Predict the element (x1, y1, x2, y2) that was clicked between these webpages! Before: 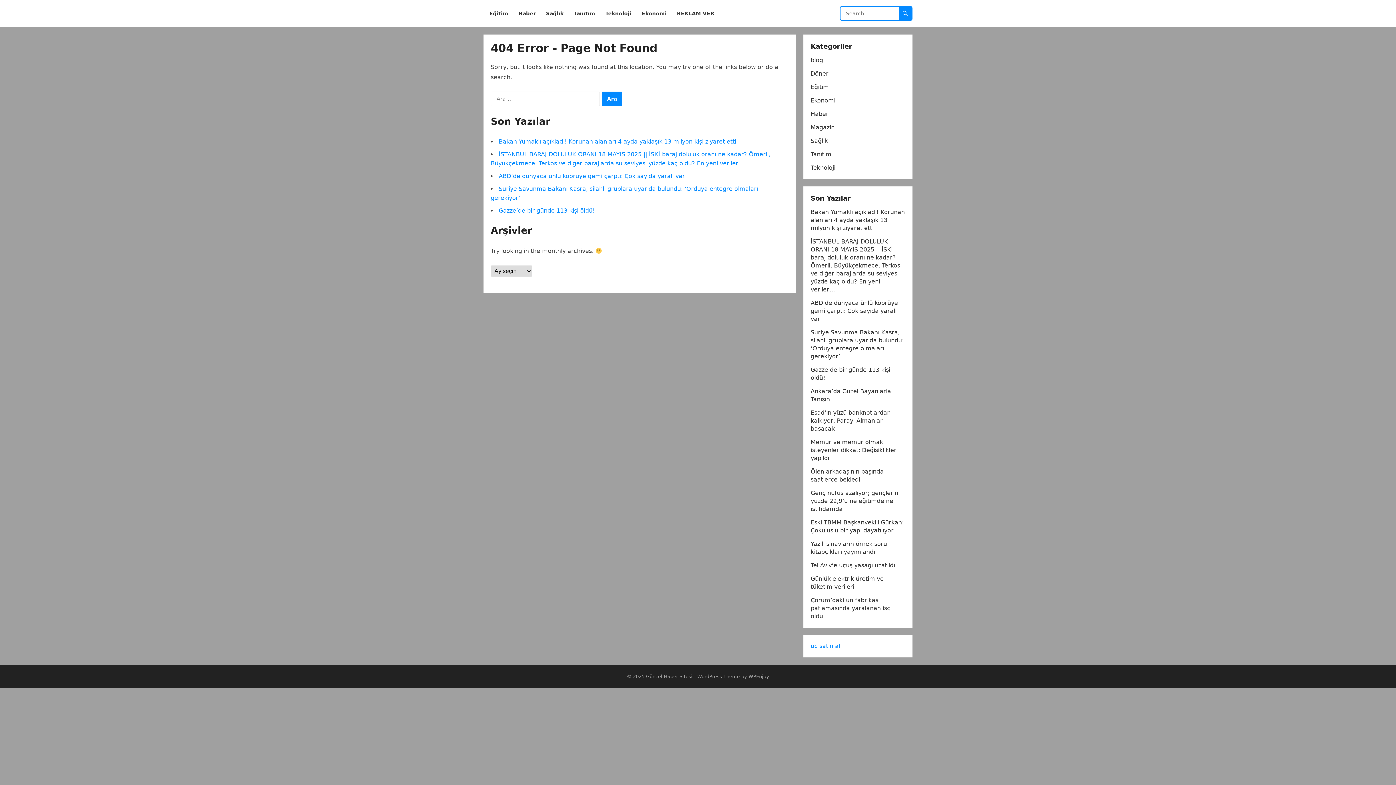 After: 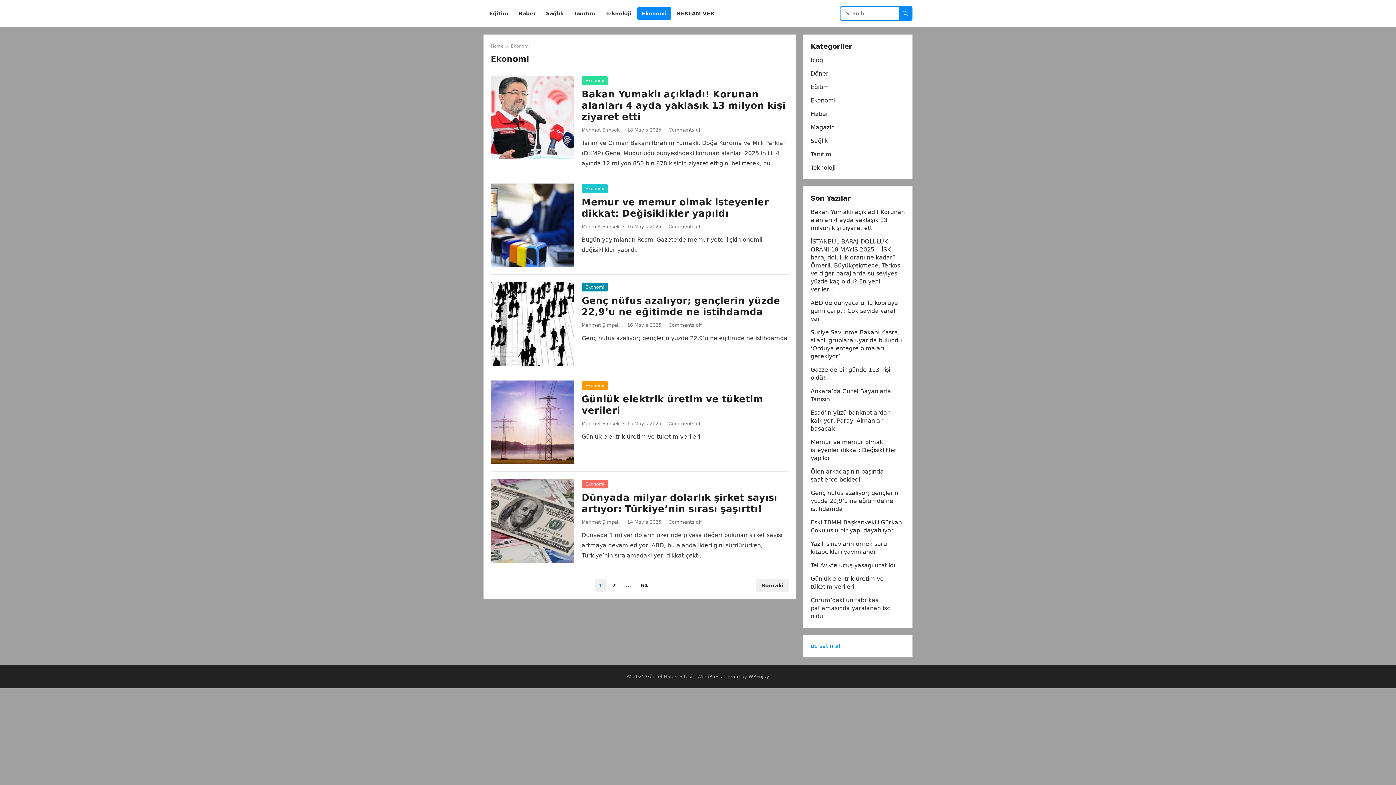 Action: bbox: (637, 0, 671, 27) label: Ekonomi